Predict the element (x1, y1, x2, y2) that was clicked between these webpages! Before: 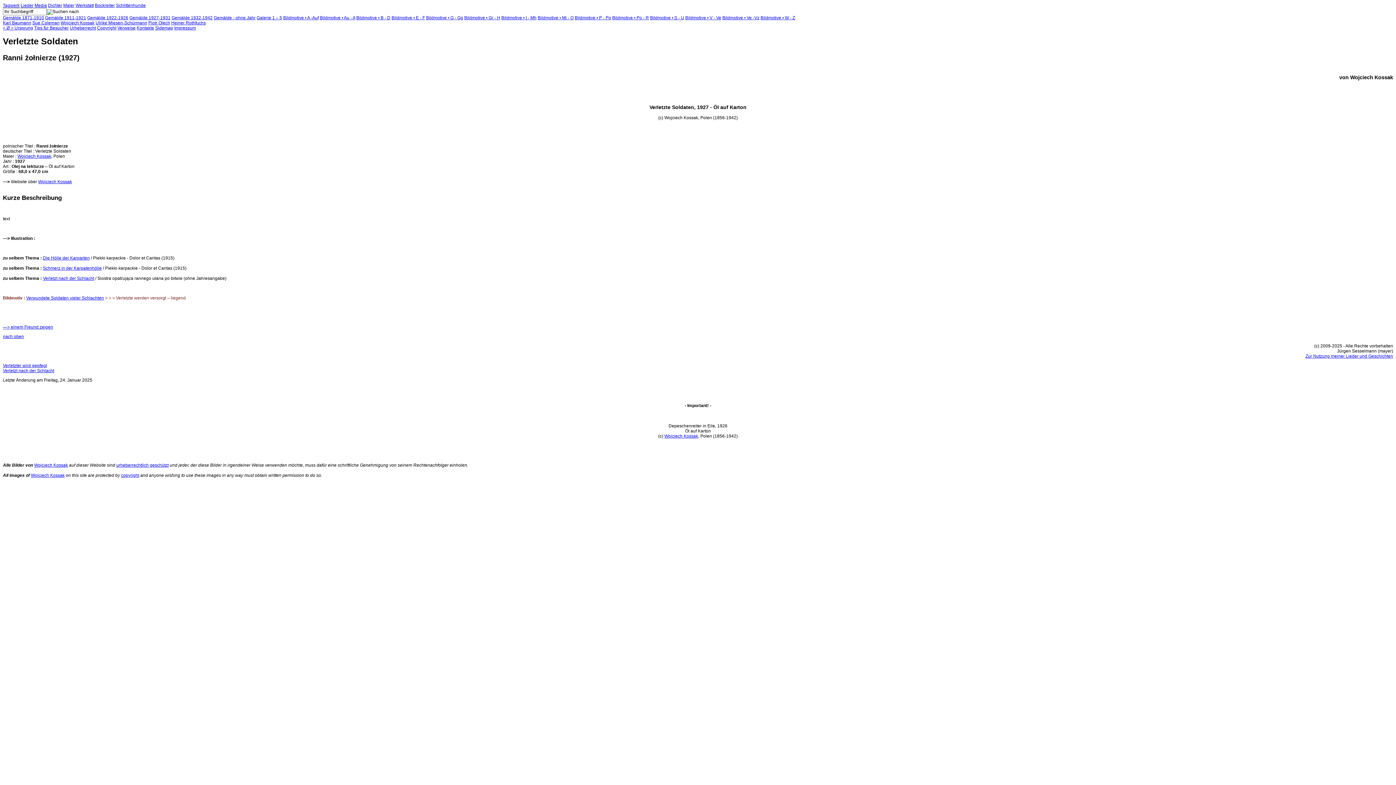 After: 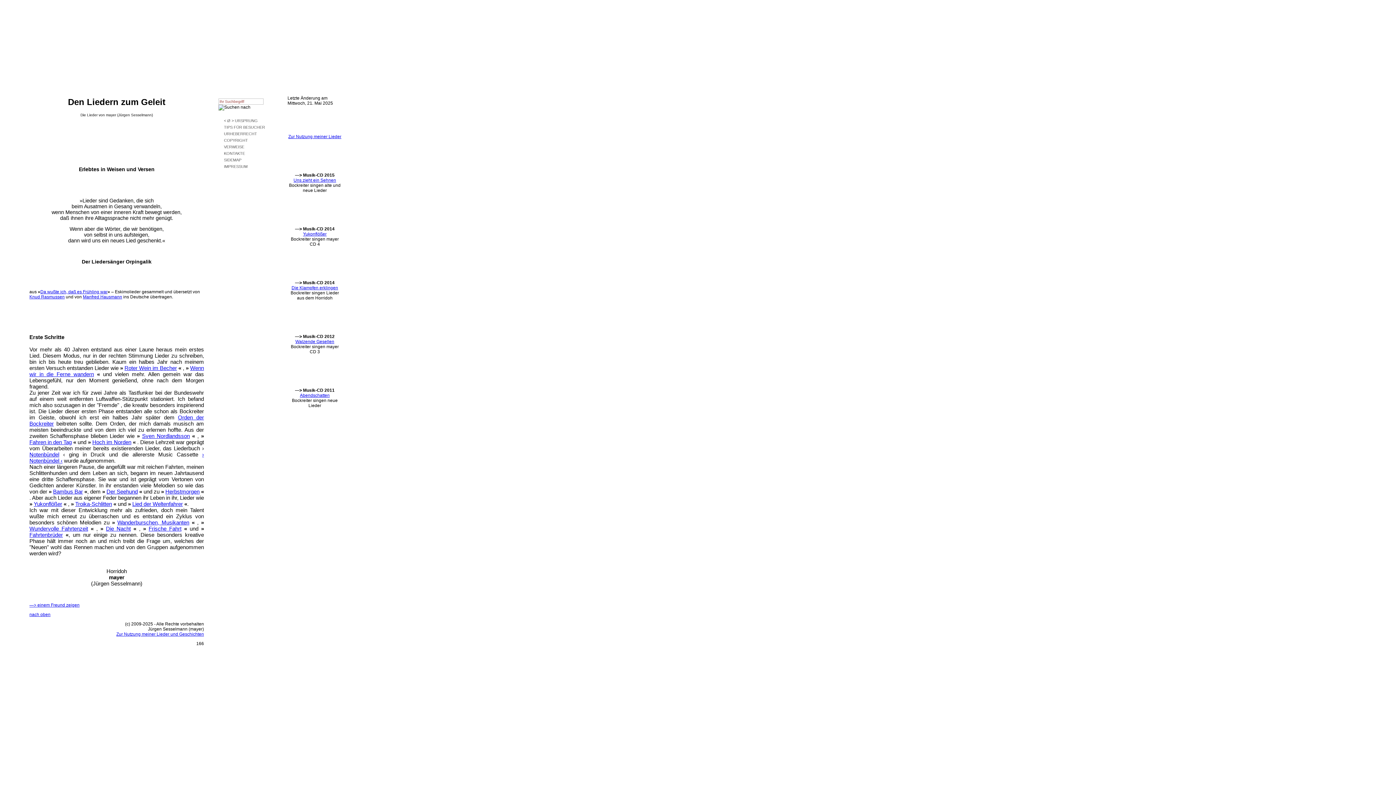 Action: bbox: (2, 25, 33, 30) label: < Ø > Ursprung